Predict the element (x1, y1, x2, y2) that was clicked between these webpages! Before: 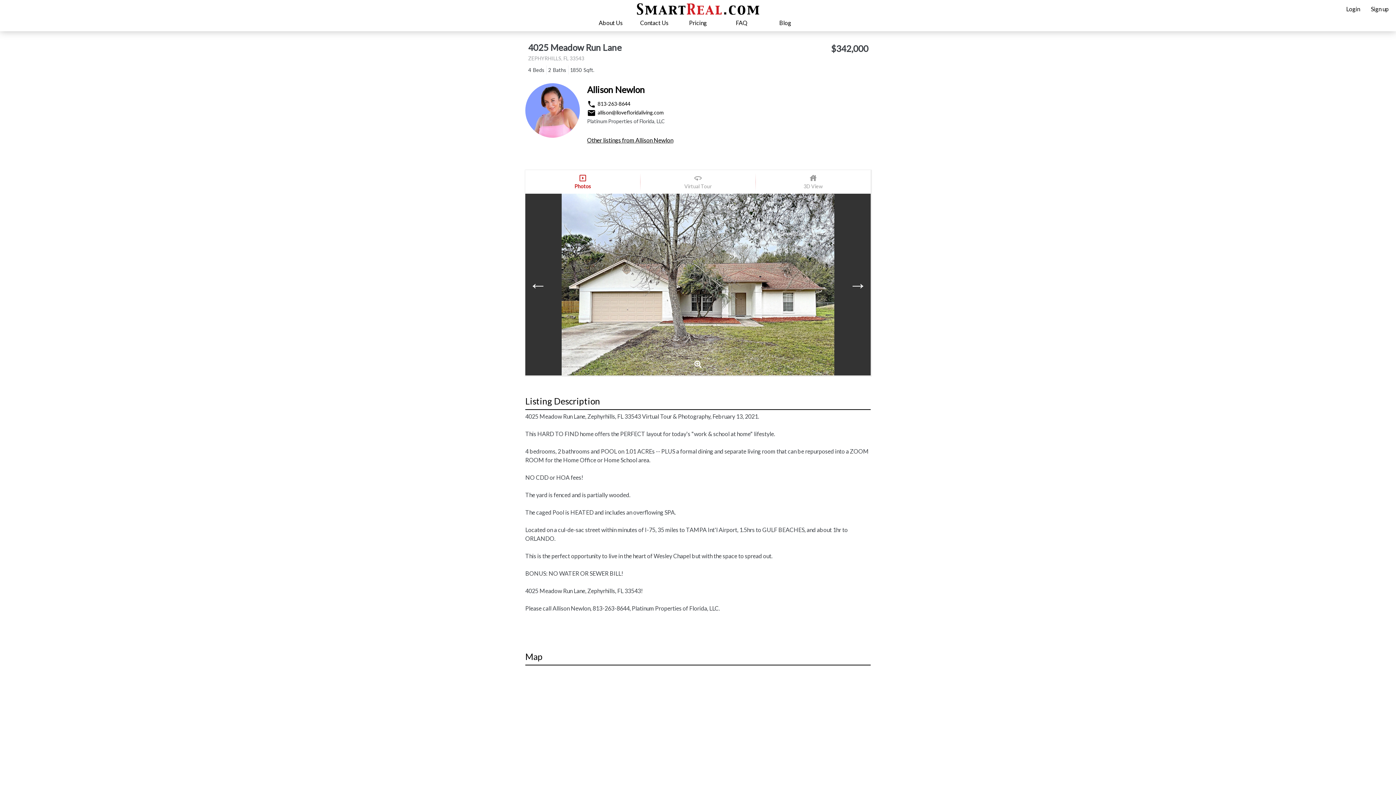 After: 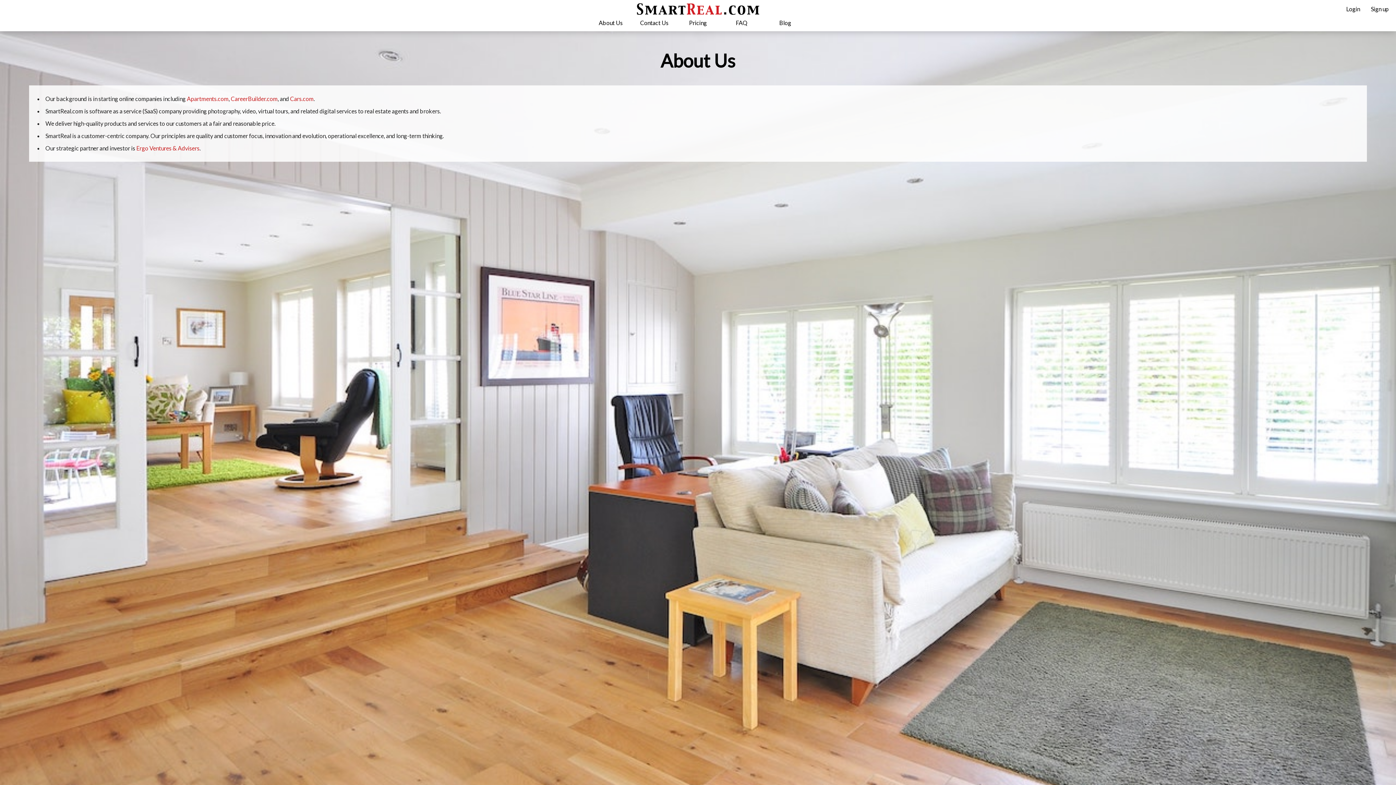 Action: bbox: (593, 18, 628, 27) label: About Us